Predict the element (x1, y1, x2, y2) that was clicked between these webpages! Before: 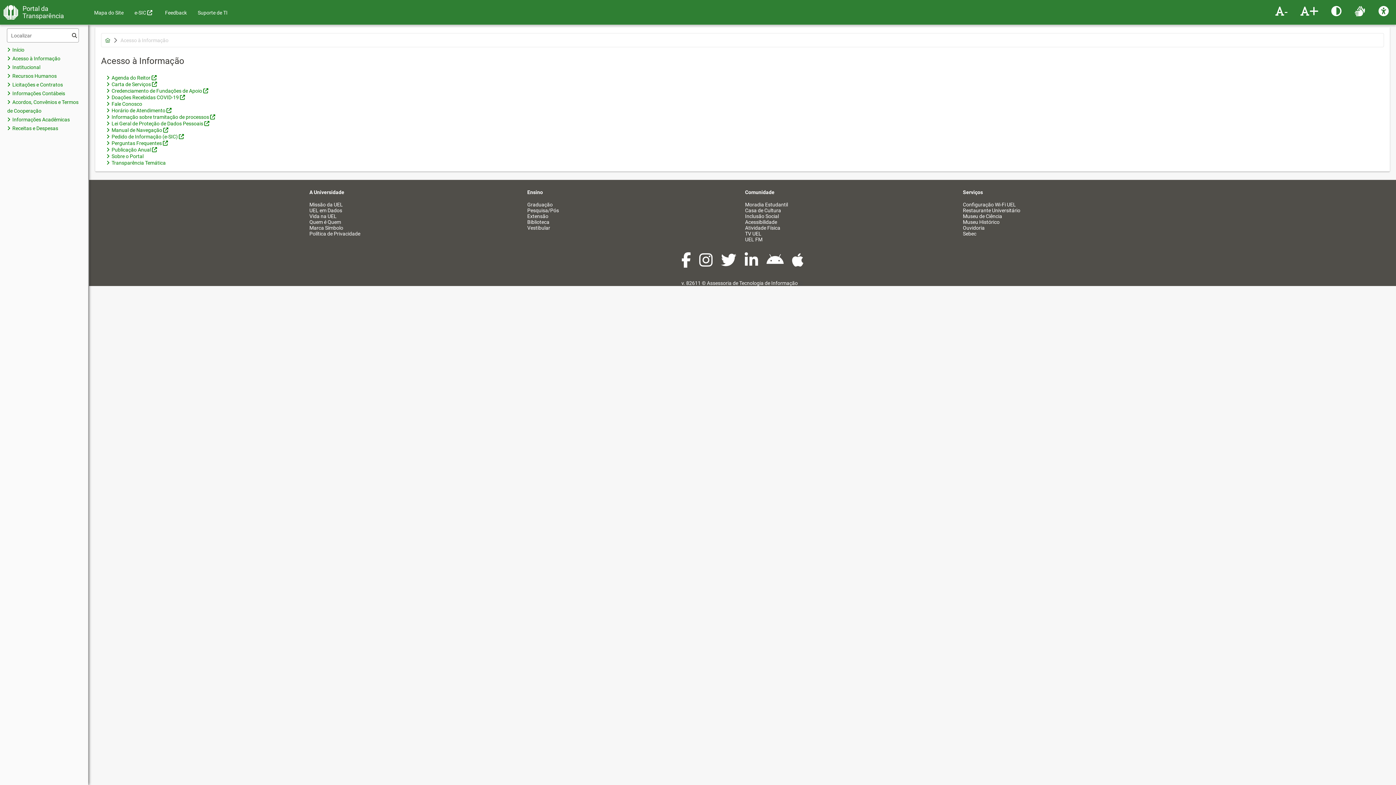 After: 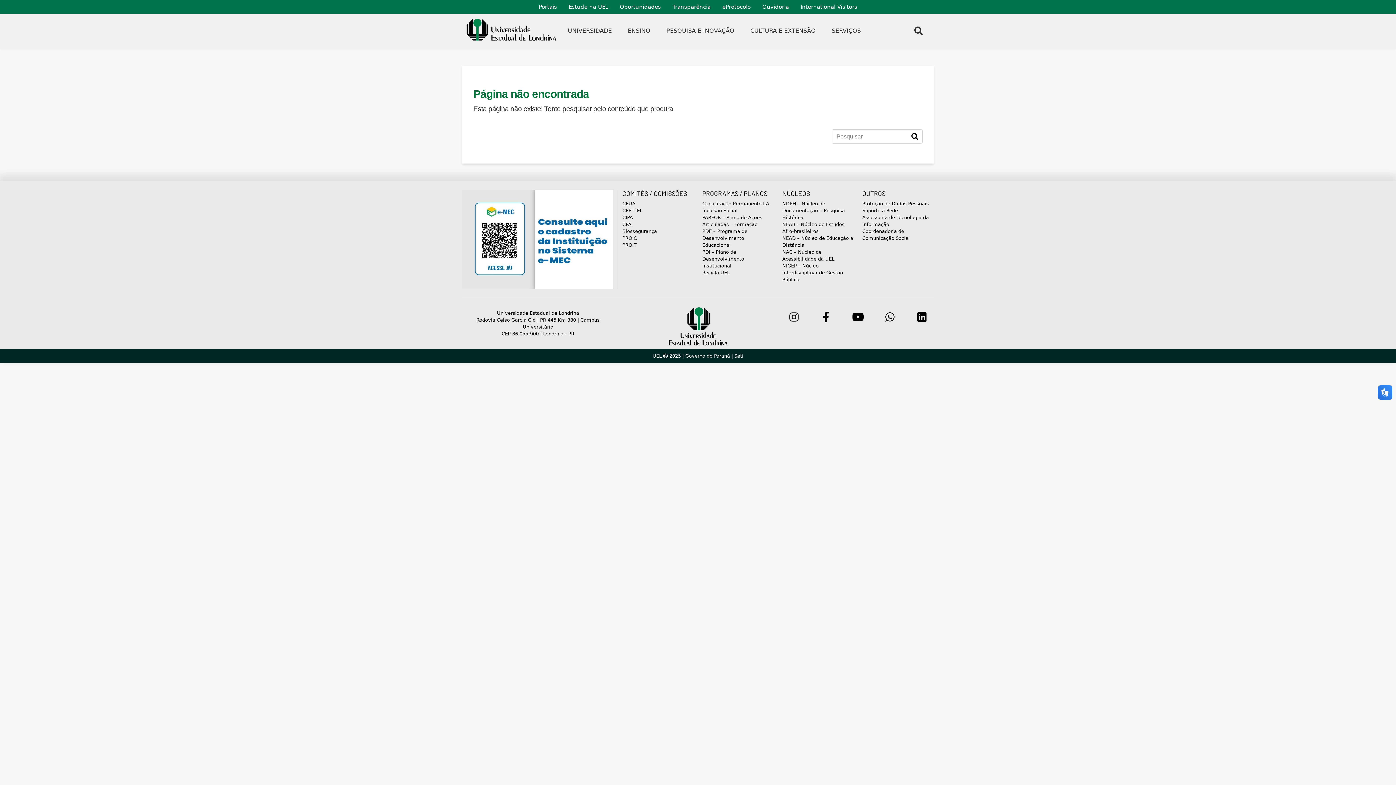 Action: bbox: (963, 201, 1175, 207) label: Configuração Wi-Fi UEL